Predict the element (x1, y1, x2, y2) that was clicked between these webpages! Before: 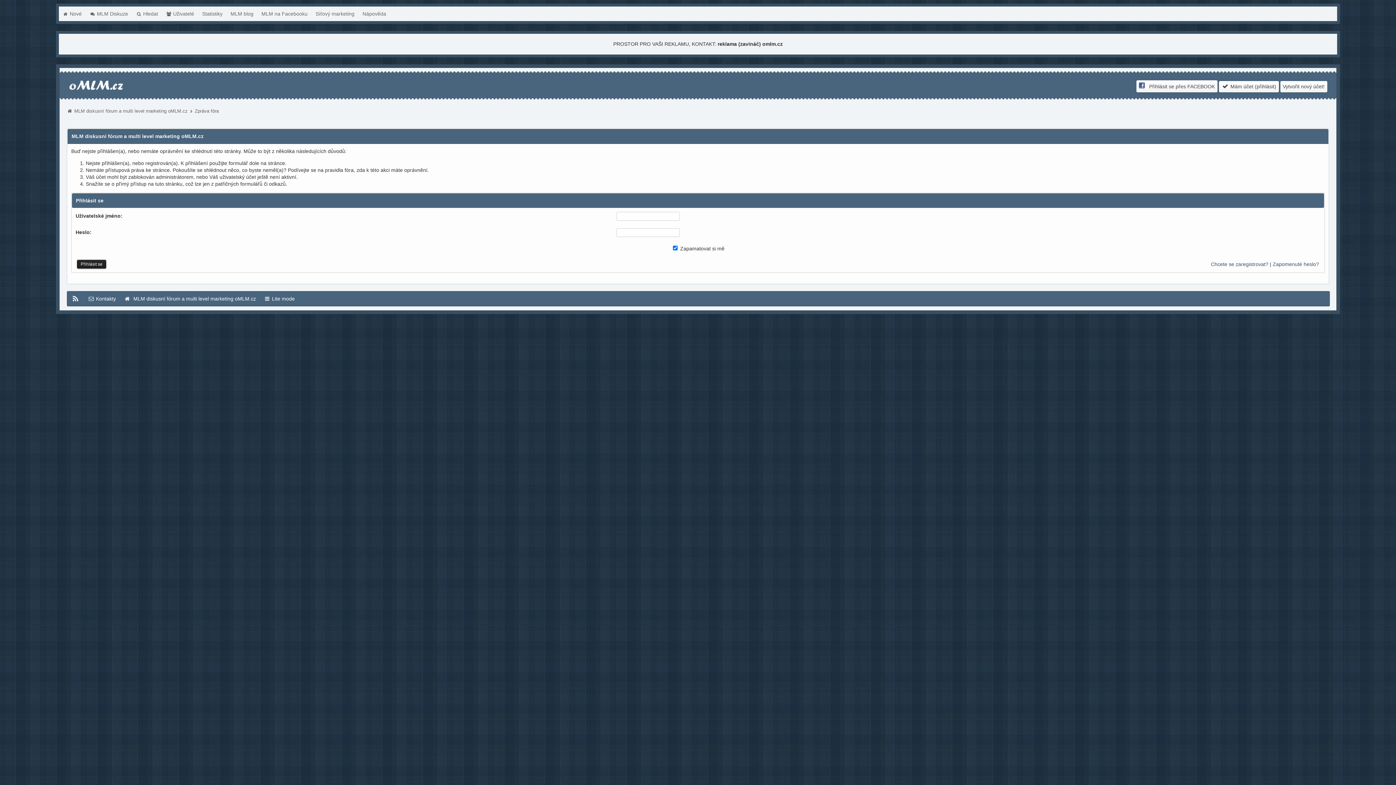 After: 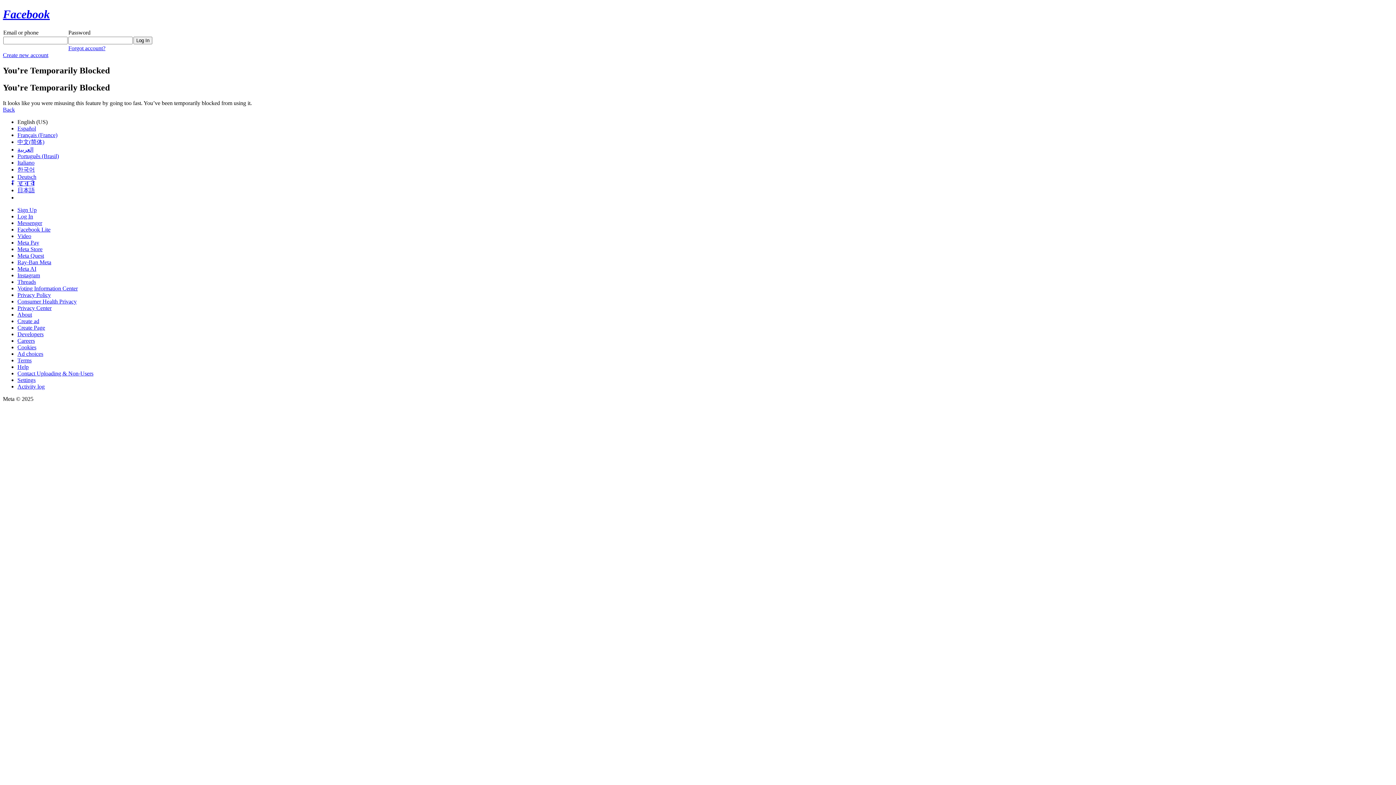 Action: label:    Přihlásit se přes FACEBOOK bbox: (1136, 80, 1217, 92)